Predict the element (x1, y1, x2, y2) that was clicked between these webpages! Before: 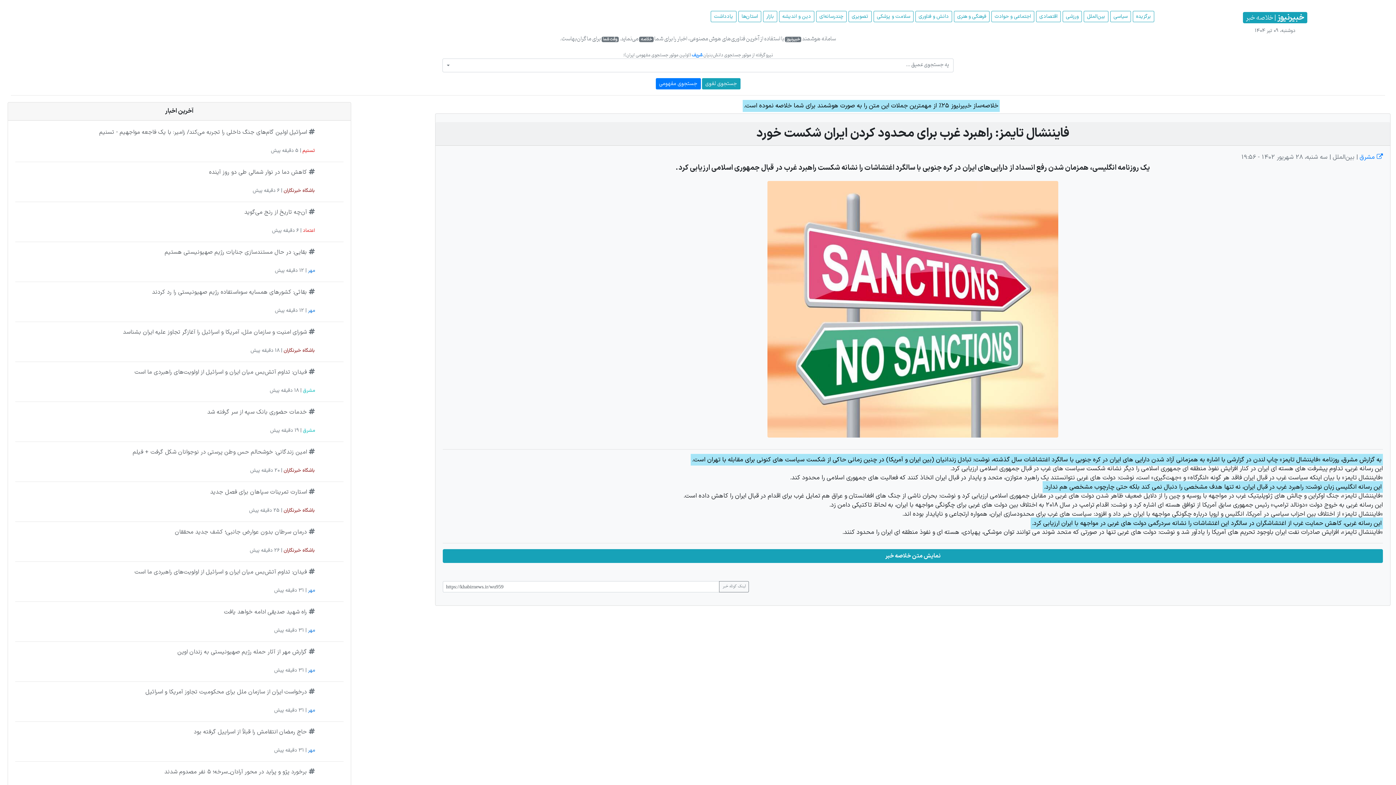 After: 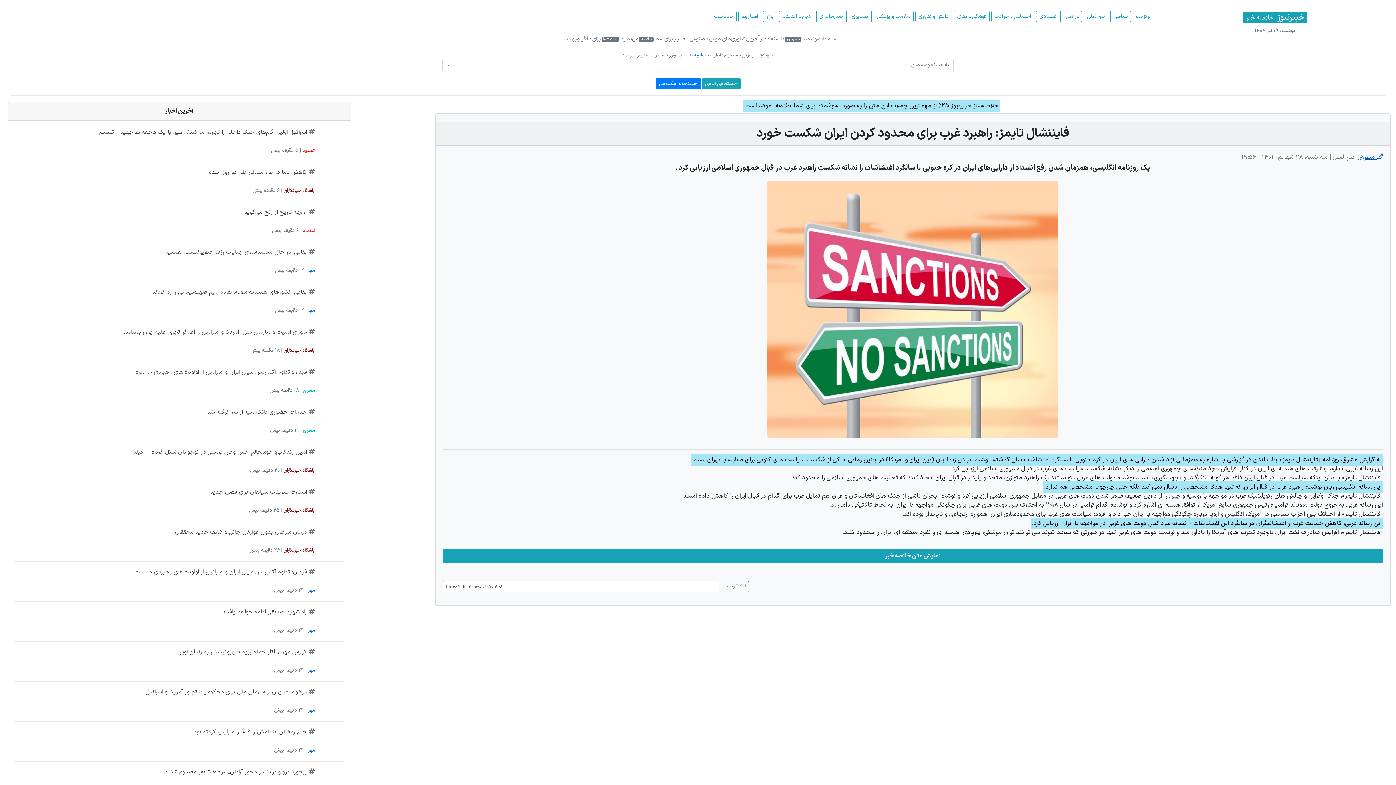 Action: bbox: (1358, 152, 1383, 162) label:  مشرق 